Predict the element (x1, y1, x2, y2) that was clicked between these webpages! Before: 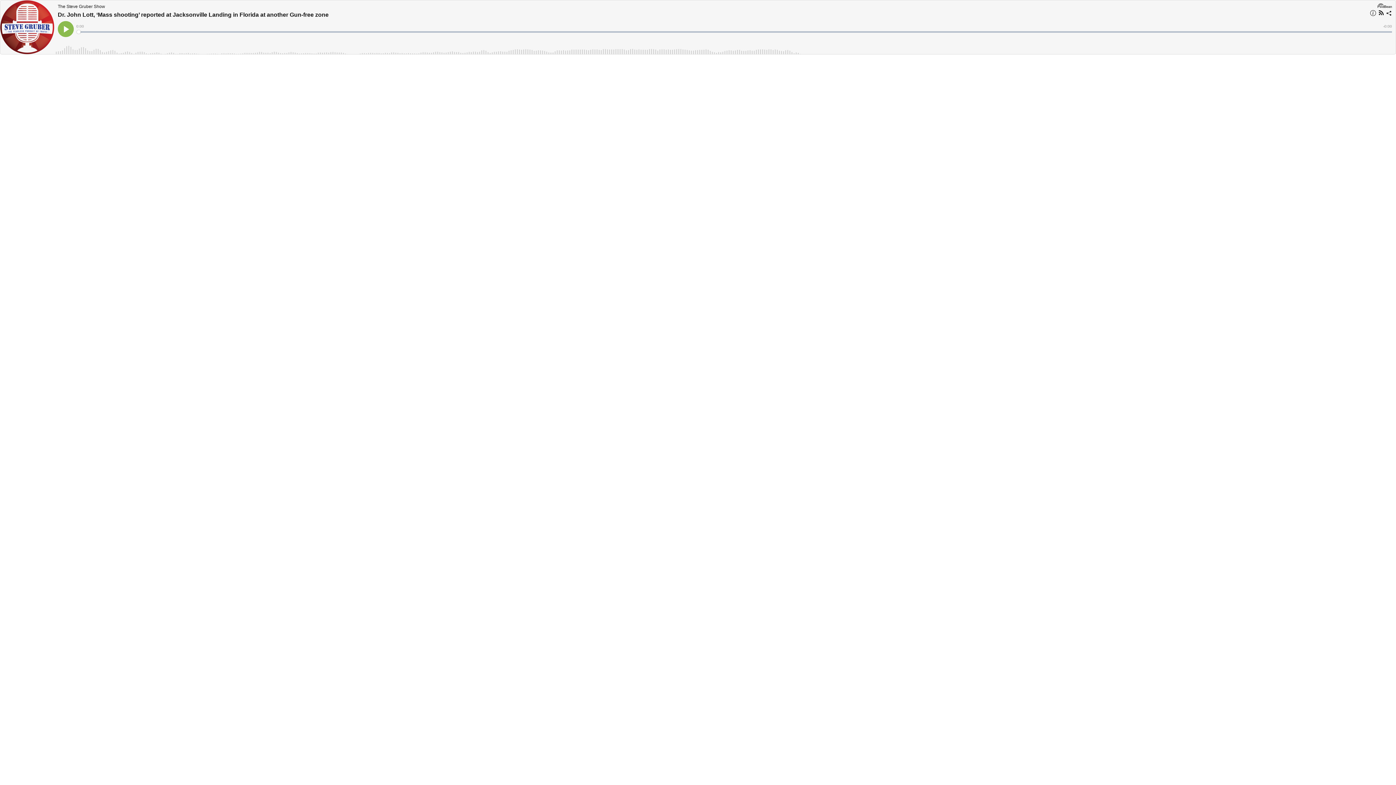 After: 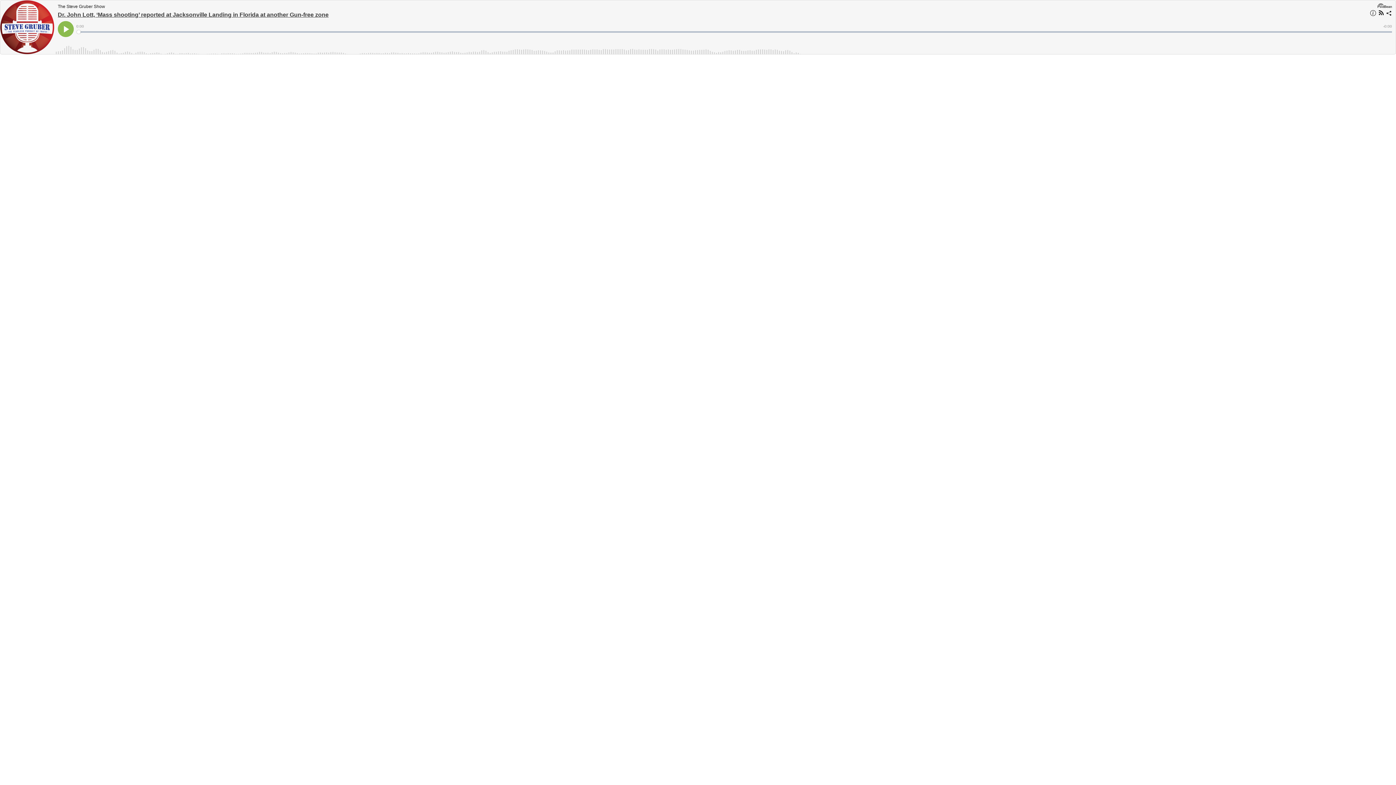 Action: label: Dr. John Lott, ‘Mass shooting’ reported at Jacksonville Landing in Florida at another Gun-free zone bbox: (57, 10, 1365, 19)